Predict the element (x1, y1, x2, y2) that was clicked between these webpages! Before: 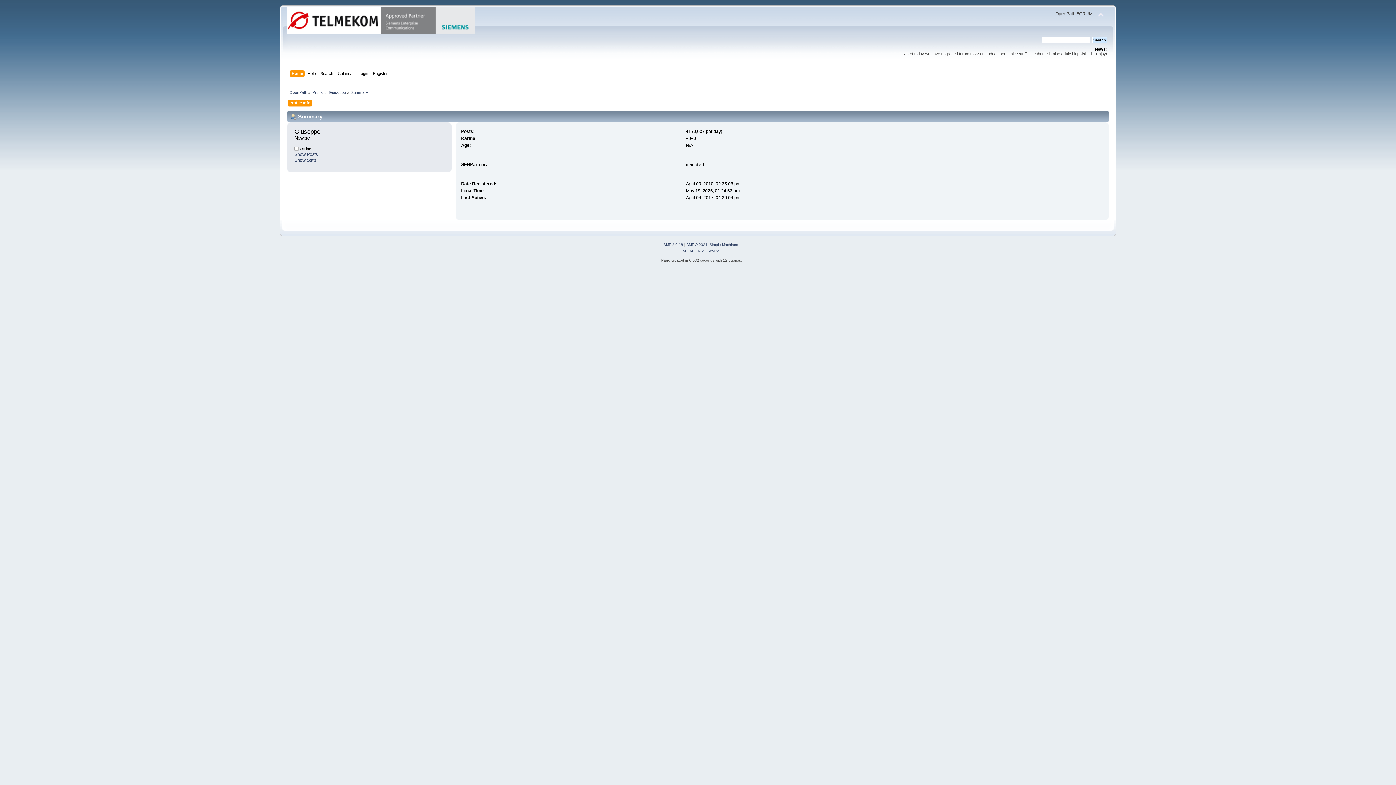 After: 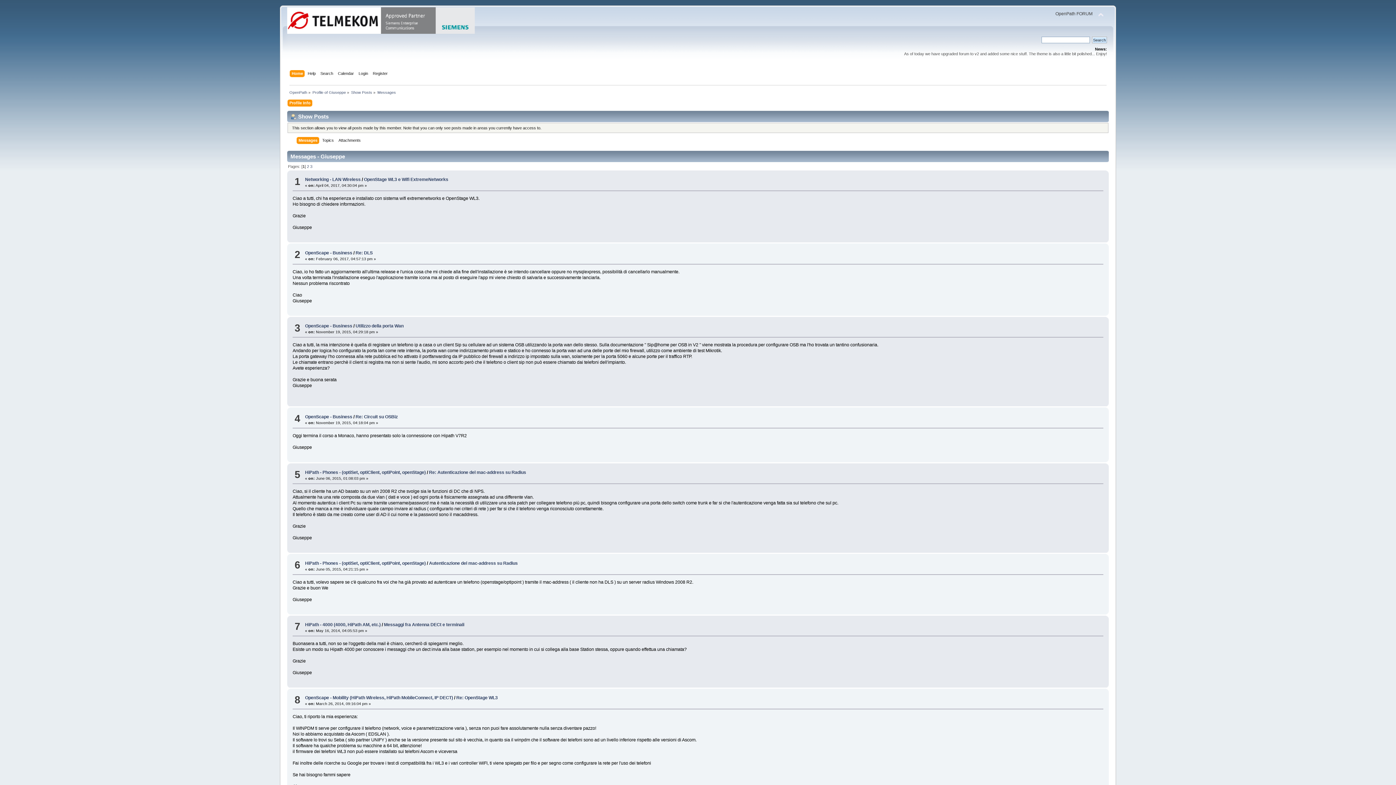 Action: label: Show Posts bbox: (294, 152, 317, 157)